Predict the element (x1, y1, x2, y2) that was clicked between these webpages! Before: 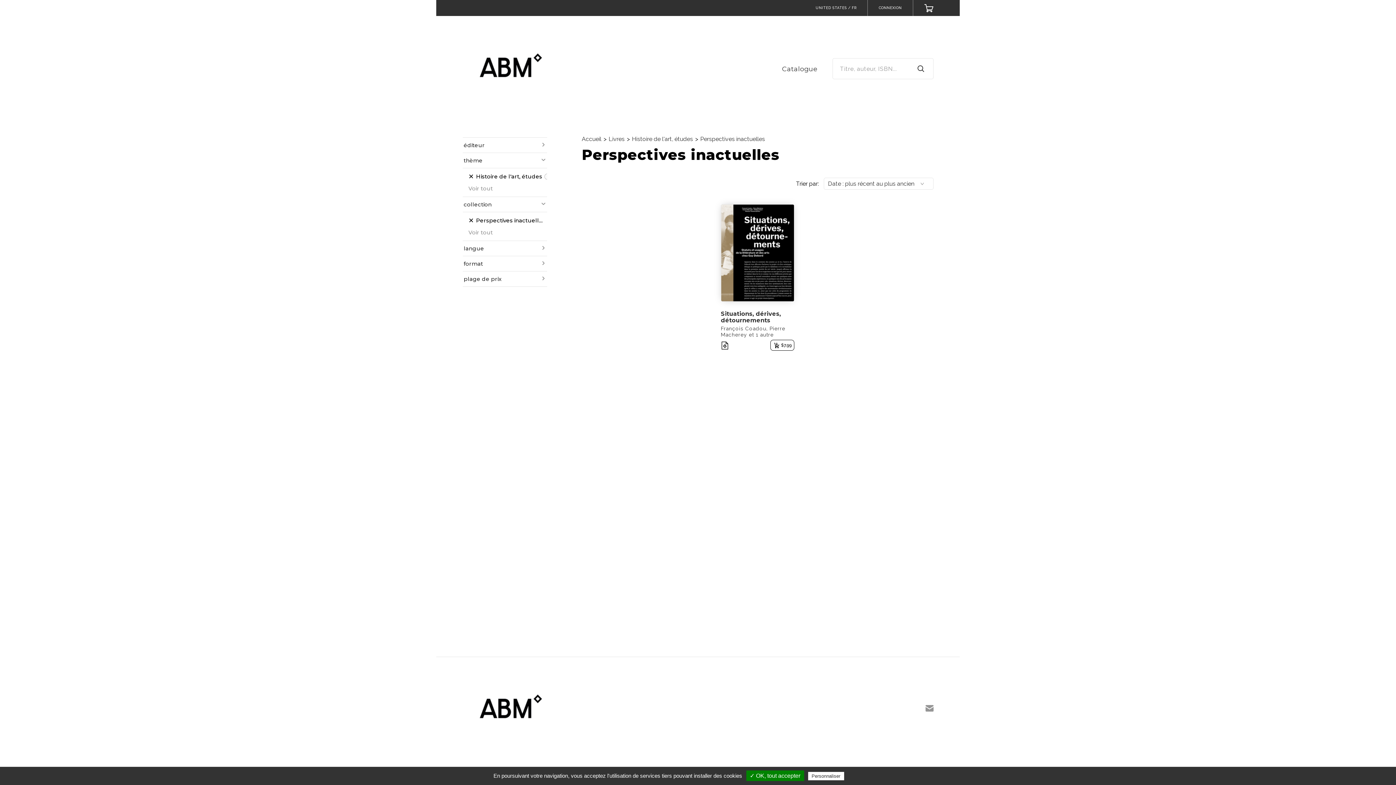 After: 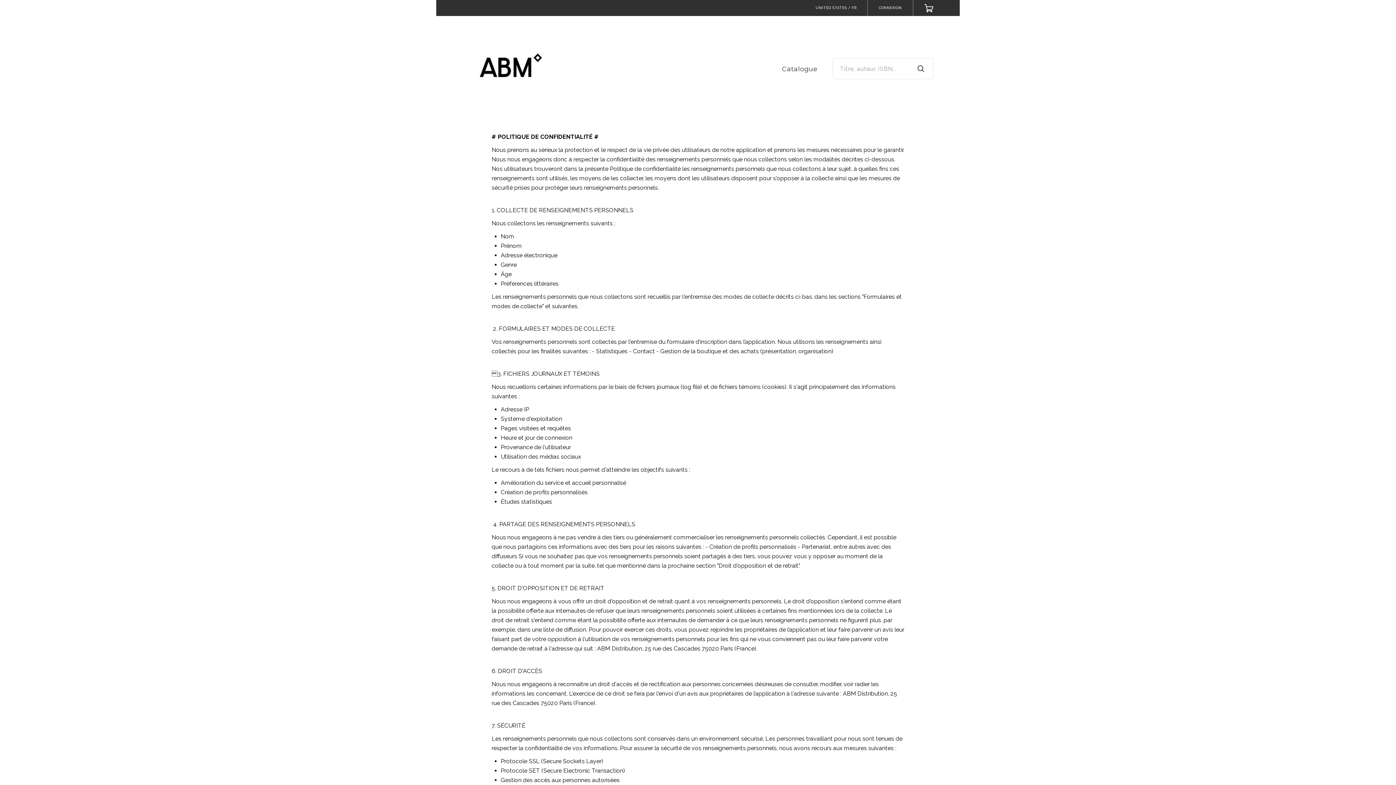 Action: label: Politique de confidentialité bbox: (845, 773, 910, 779)